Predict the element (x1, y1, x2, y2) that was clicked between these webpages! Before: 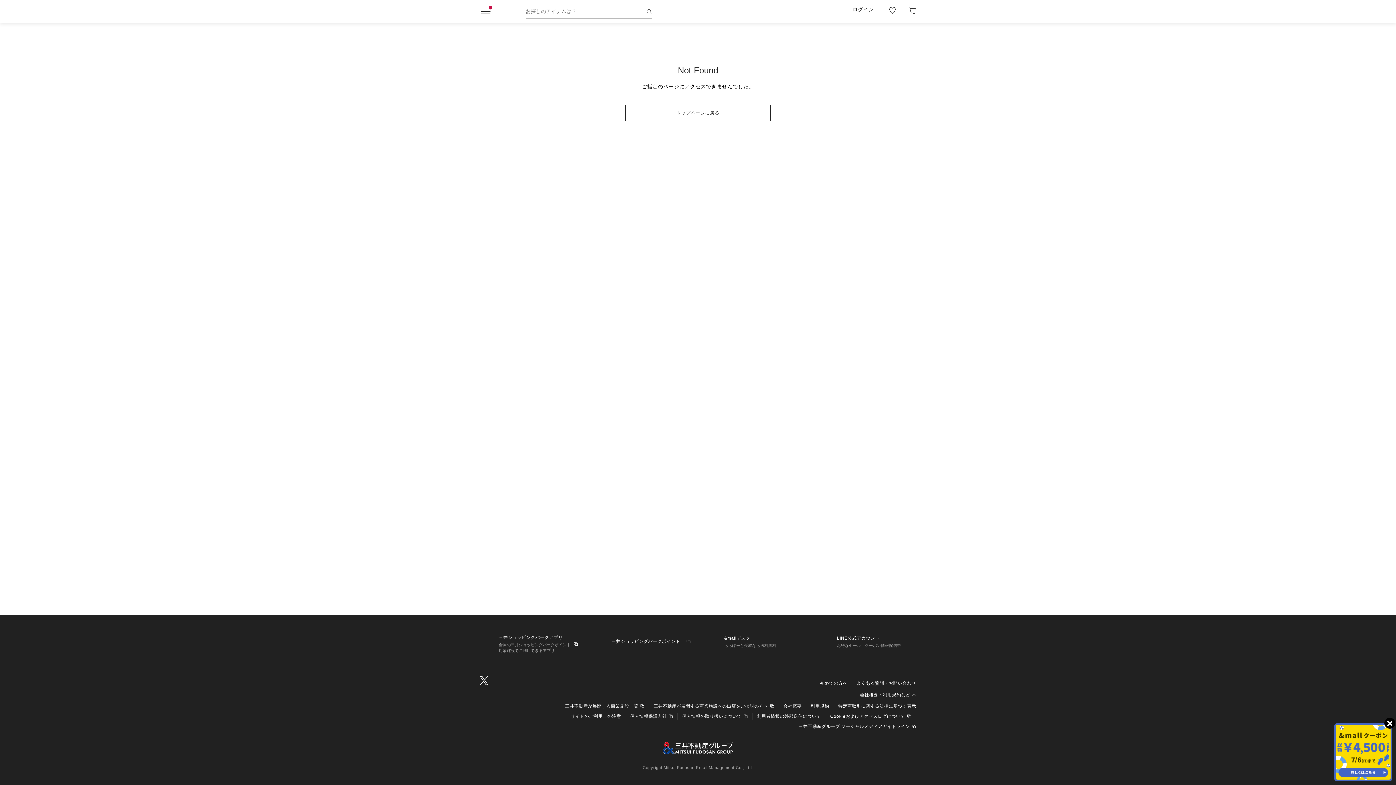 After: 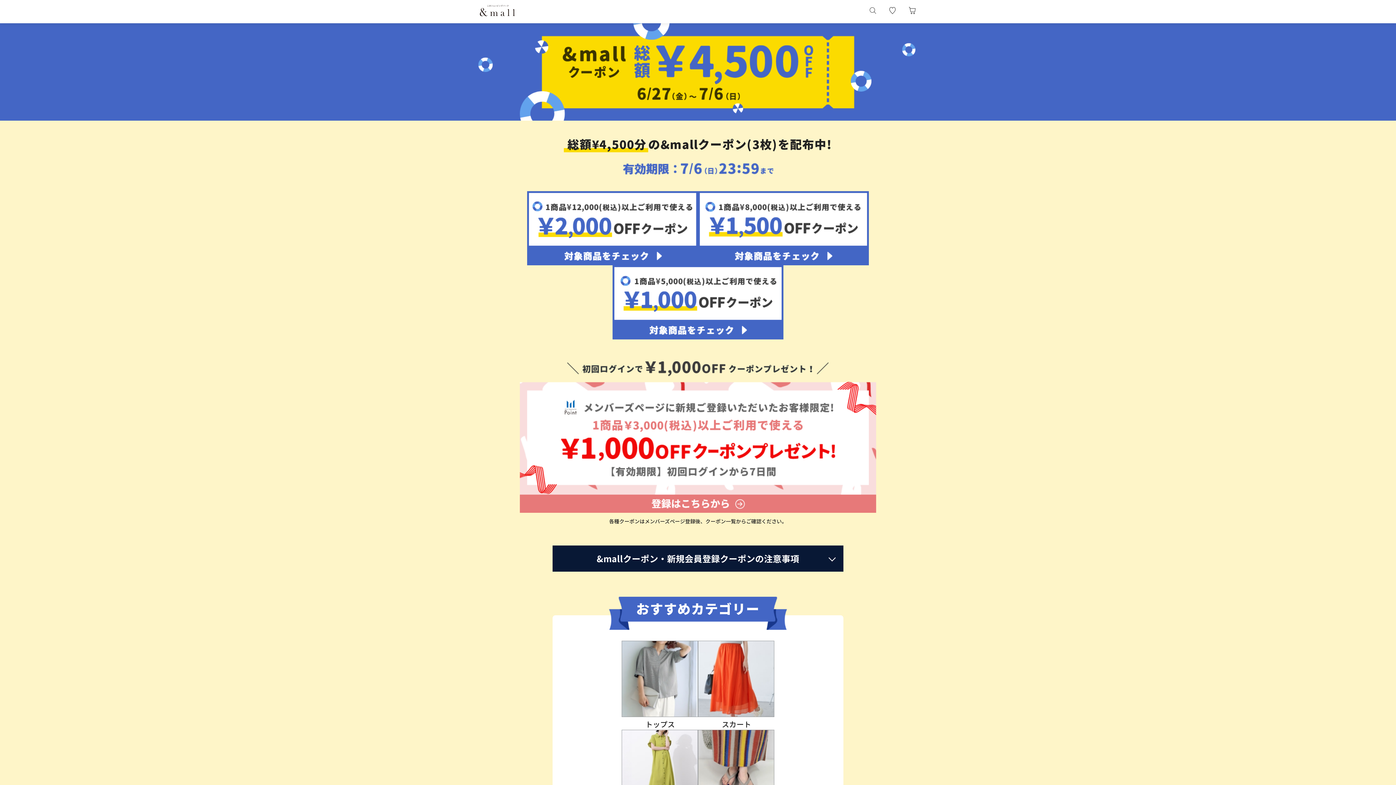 Action: bbox: (1334, 773, 1392, 781)